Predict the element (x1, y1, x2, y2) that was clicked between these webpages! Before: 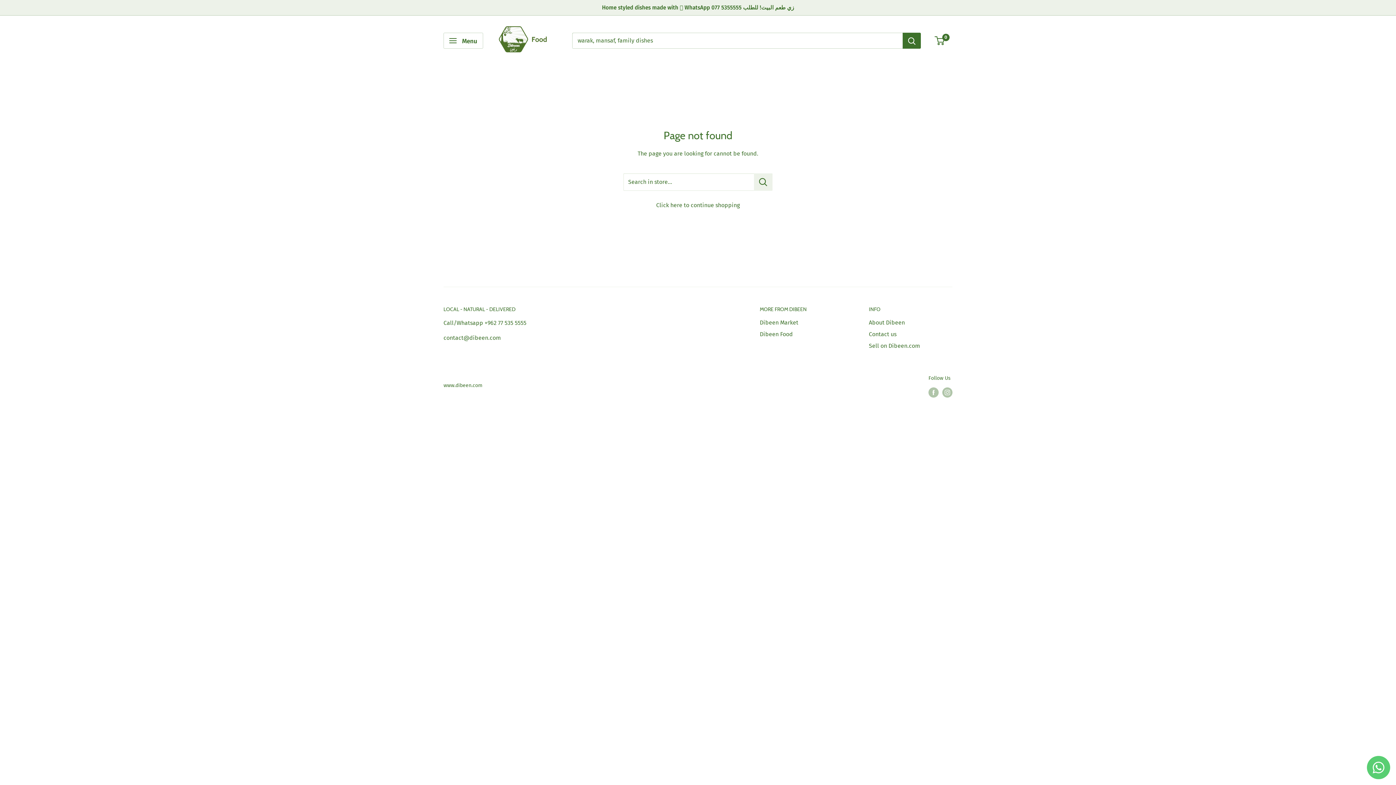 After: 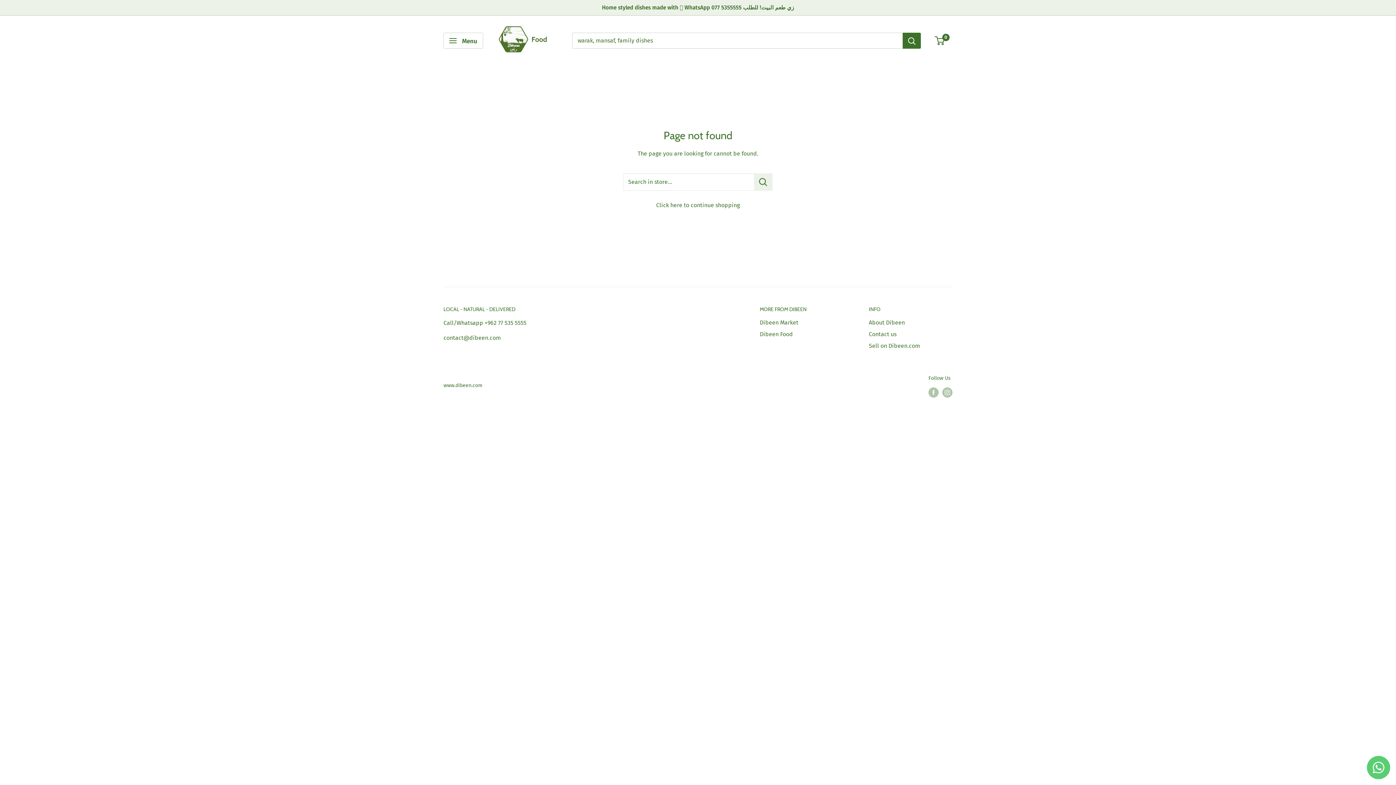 Action: bbox: (602, 0, 794, 15) label: Home styled dishes made with 🤍 WhatsApp 077 5355555 زي طعم البيت! للطلب